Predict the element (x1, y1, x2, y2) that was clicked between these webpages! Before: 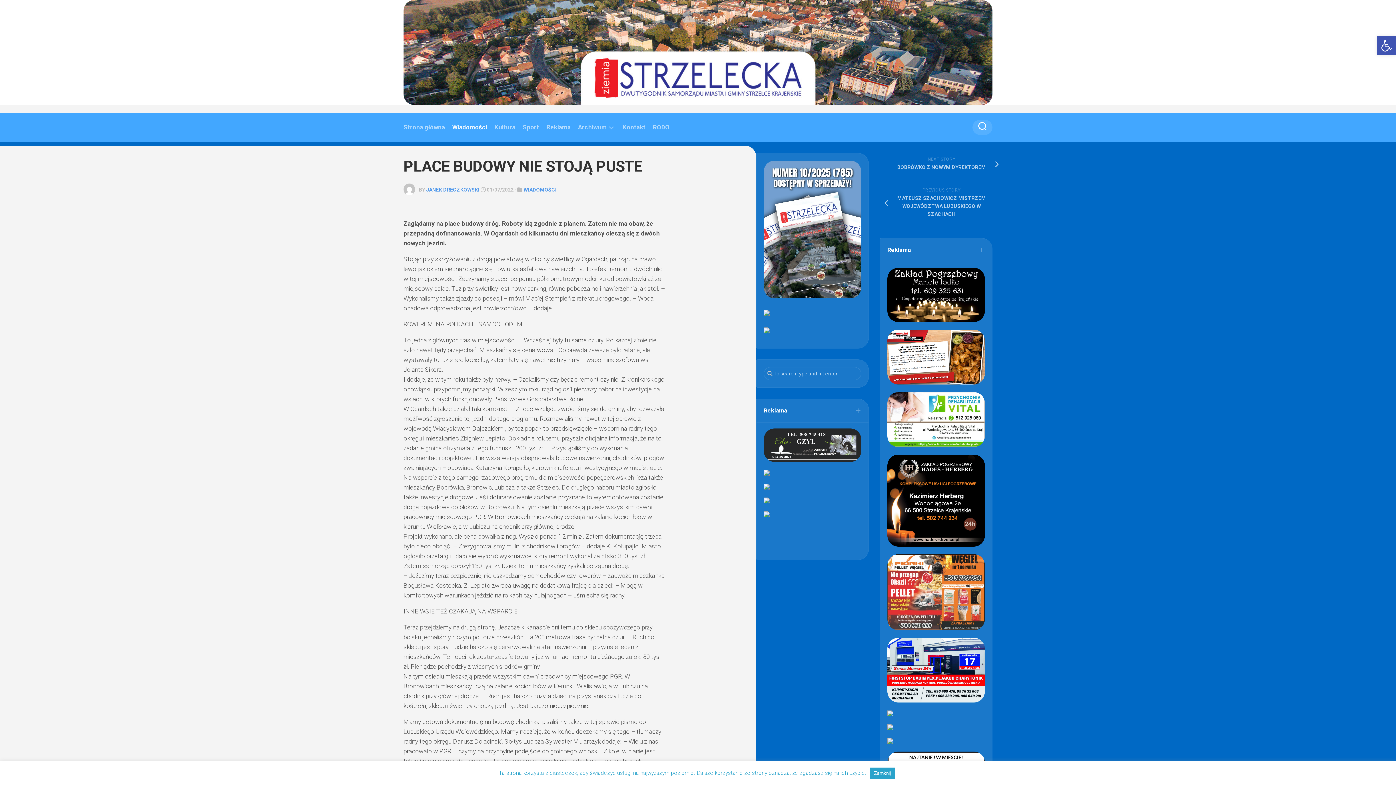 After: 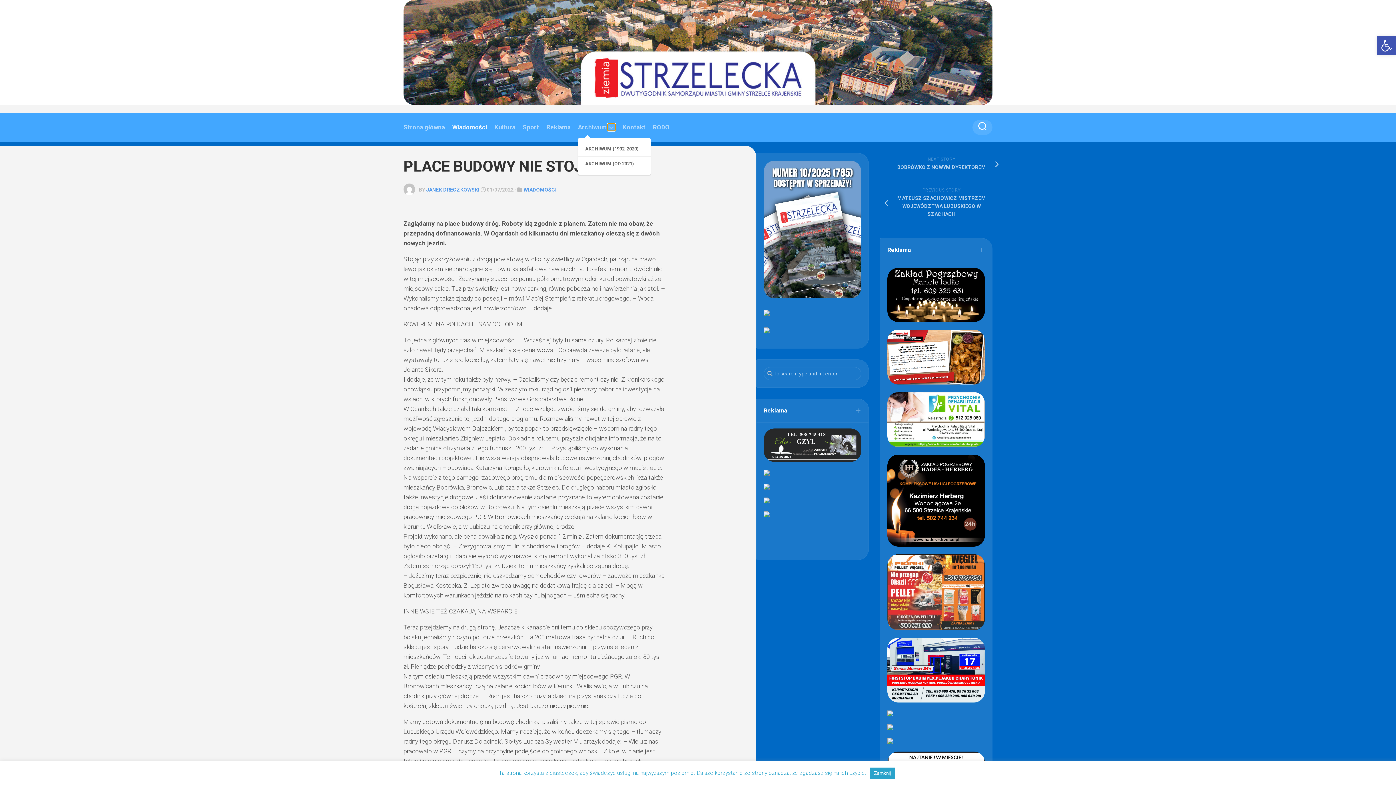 Action: bbox: (607, 123, 615, 131)